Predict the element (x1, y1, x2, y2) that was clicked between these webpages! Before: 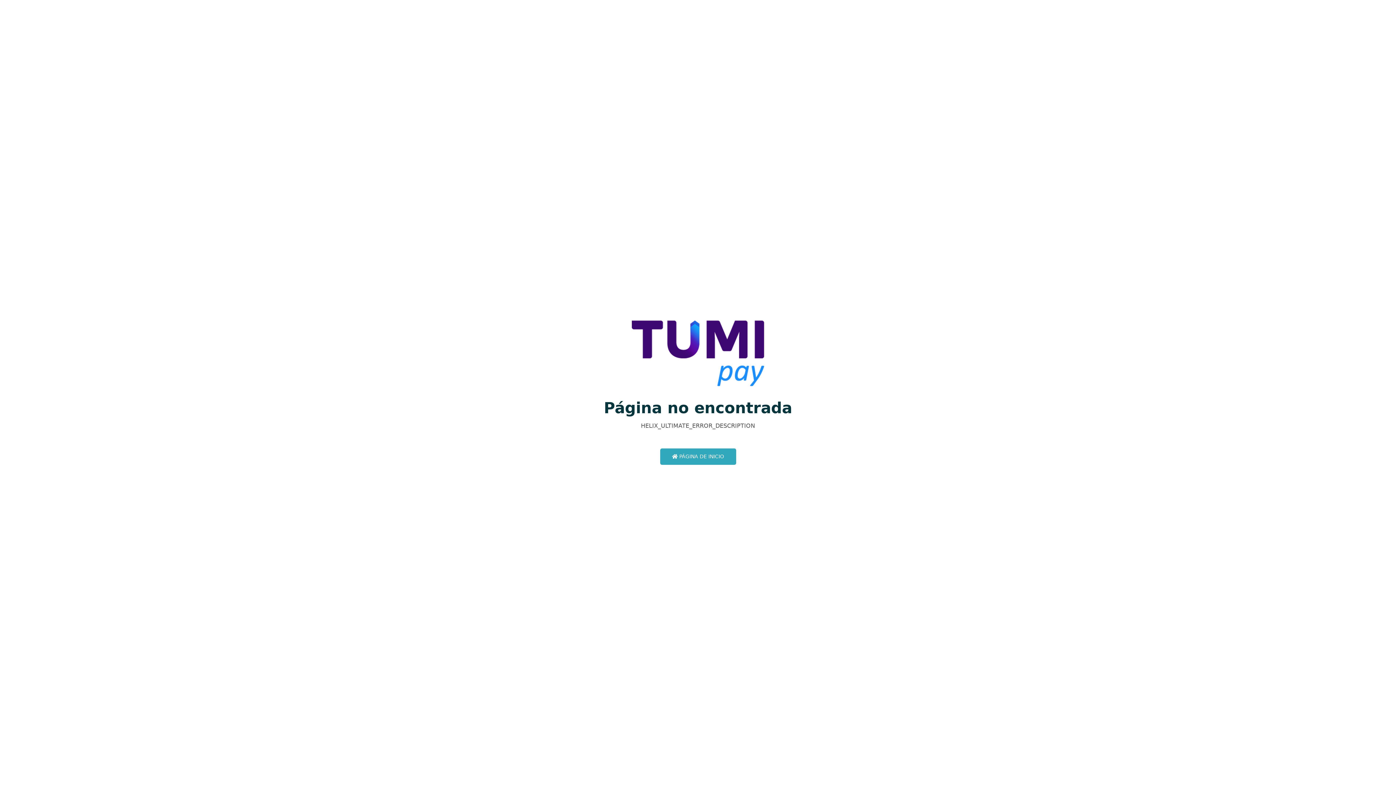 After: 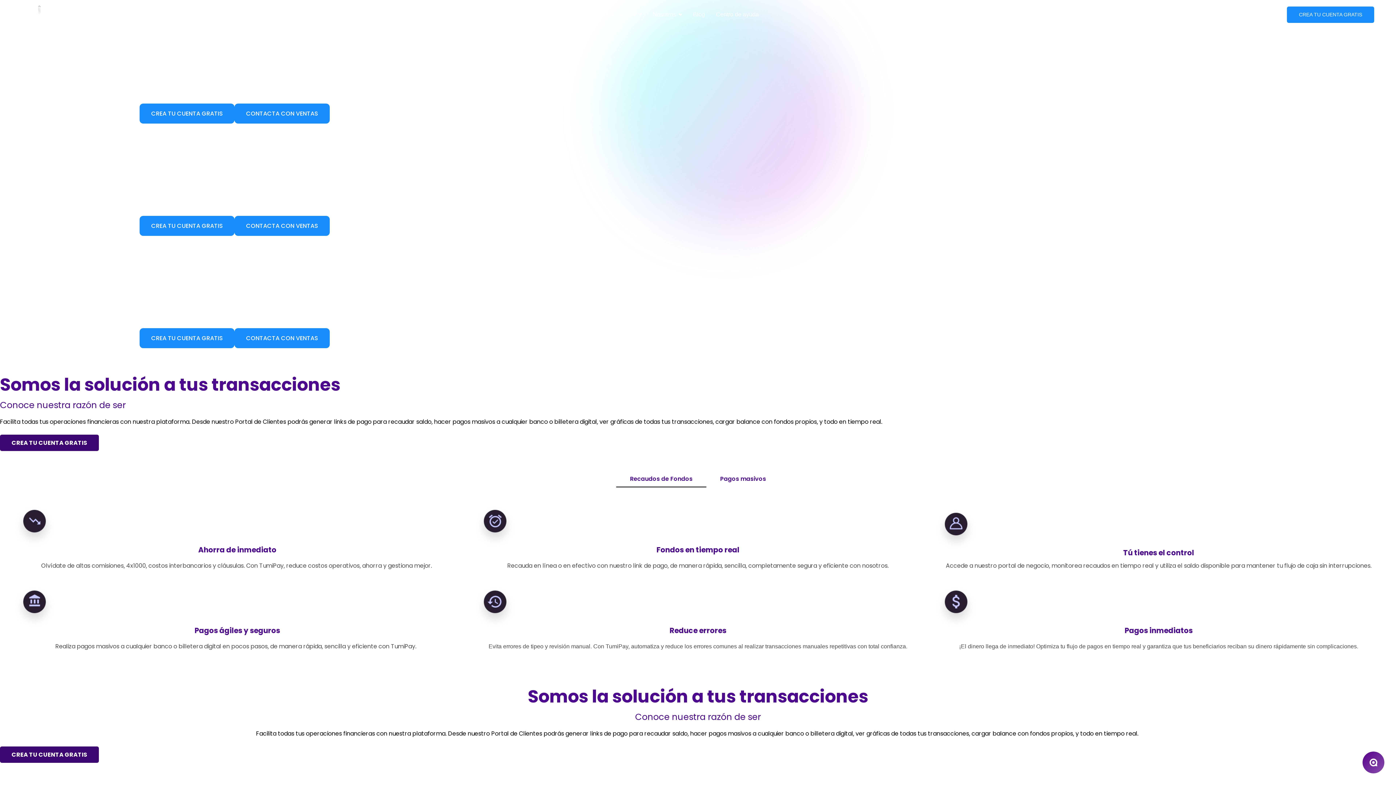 Action: bbox: (660, 448, 736, 464) label:  PÁGINA DE INICIO